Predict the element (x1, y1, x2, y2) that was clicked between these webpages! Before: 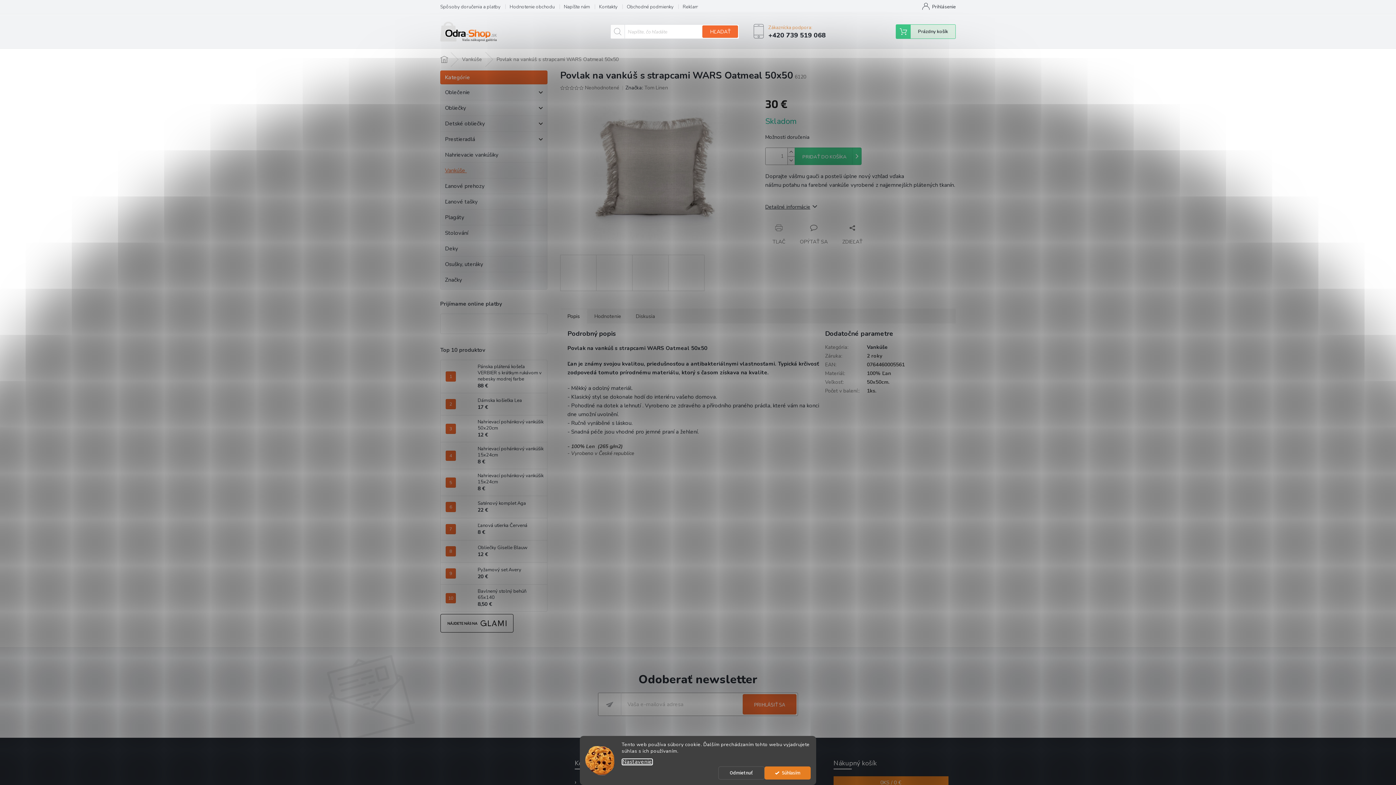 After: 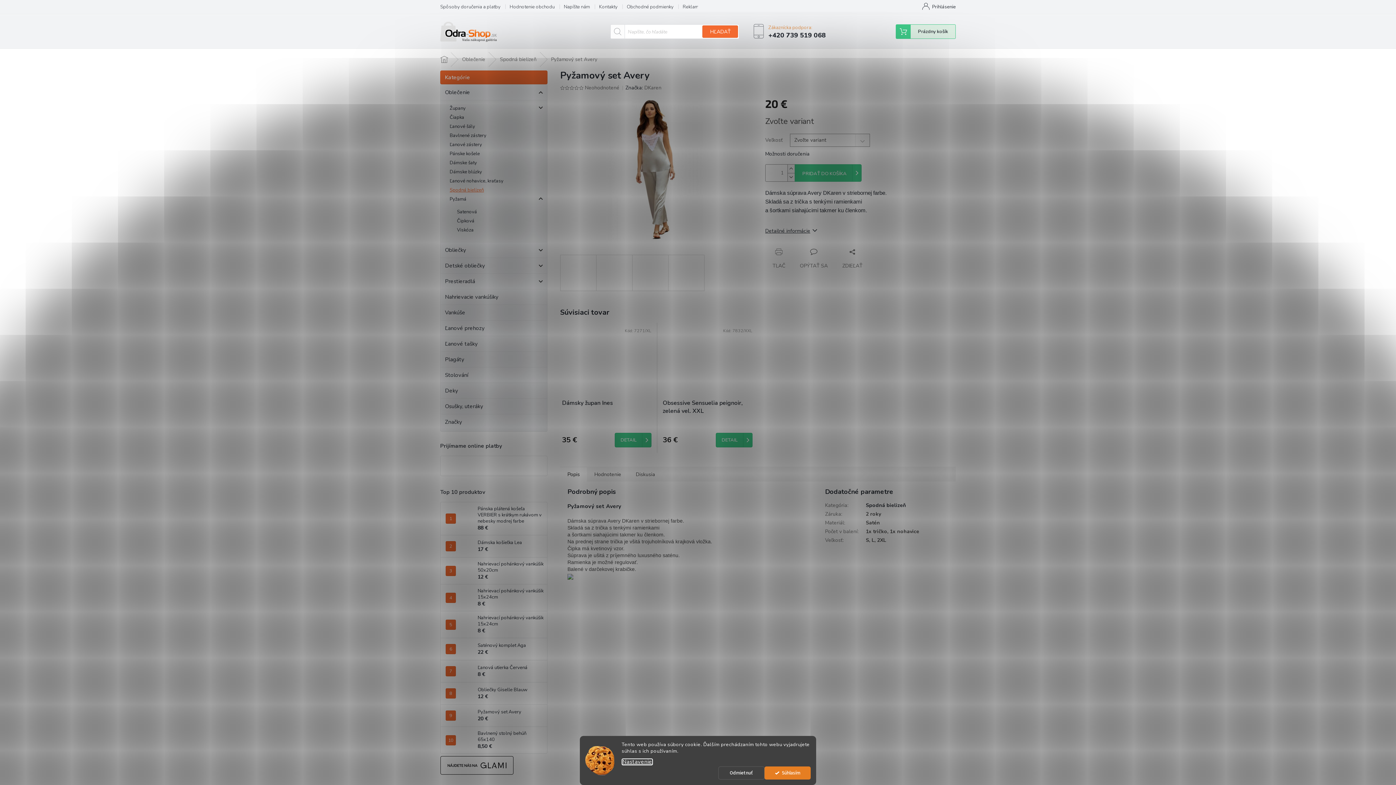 Action: label: Pyžamový set Avery
20 € bbox: (474, 567, 521, 580)